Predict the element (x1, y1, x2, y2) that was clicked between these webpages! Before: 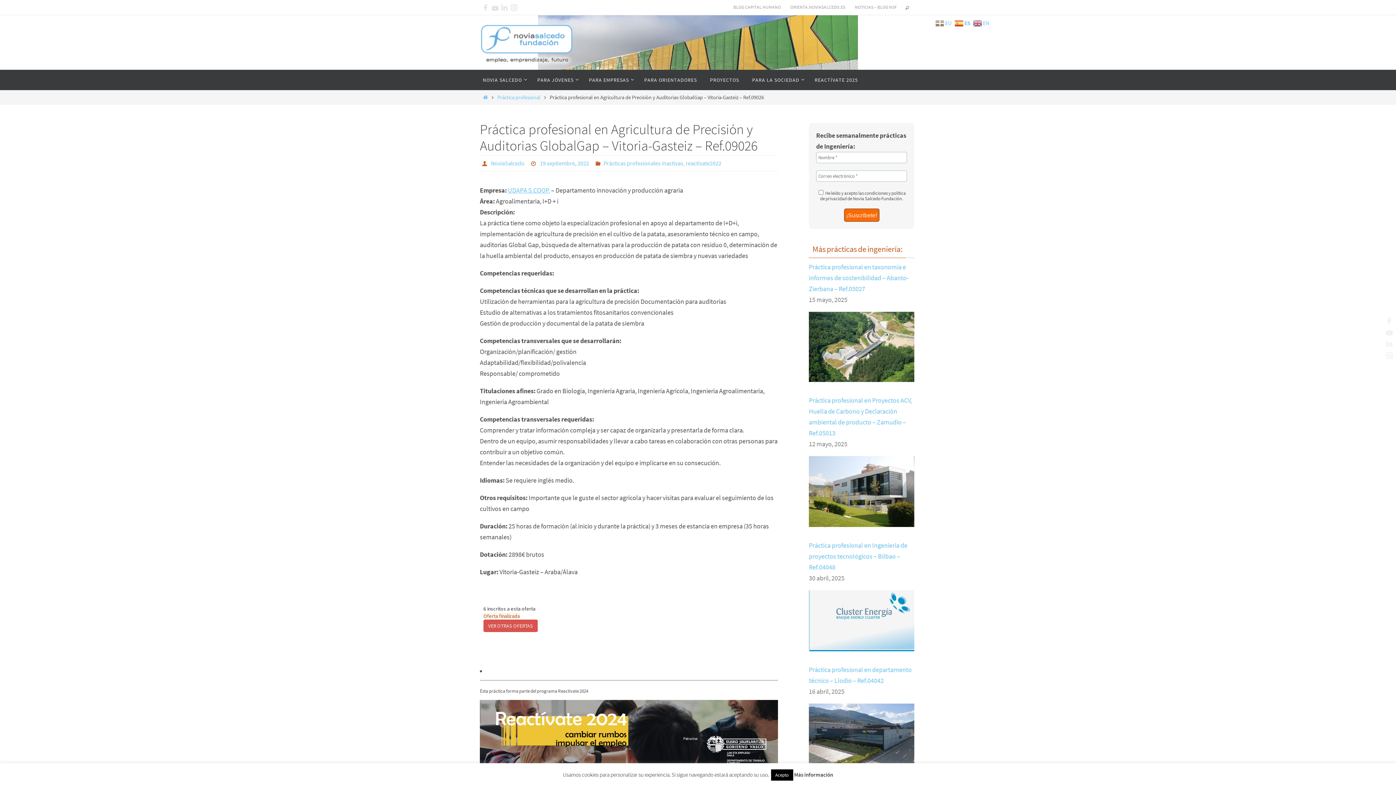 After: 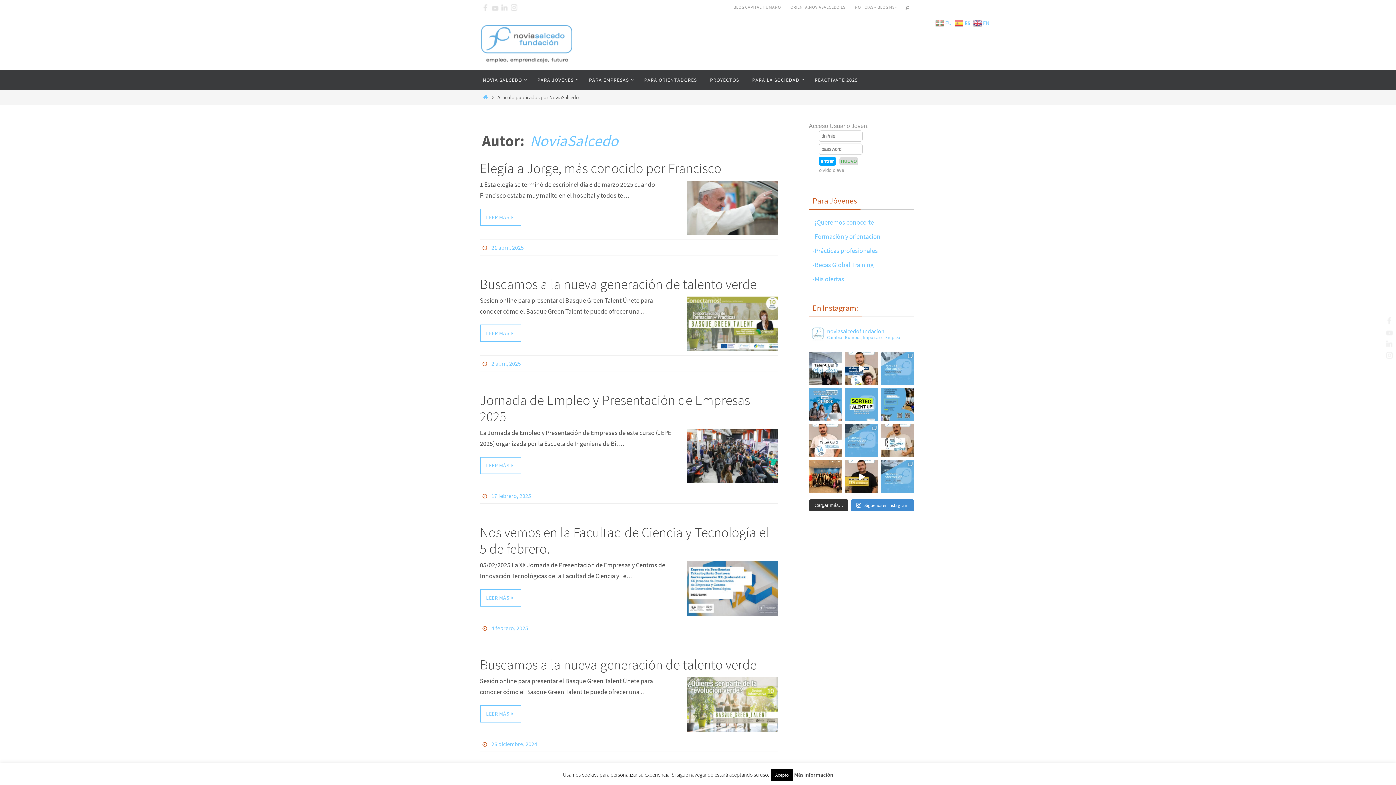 Action: label: NoviaSalcedo bbox: (491, 159, 524, 167)